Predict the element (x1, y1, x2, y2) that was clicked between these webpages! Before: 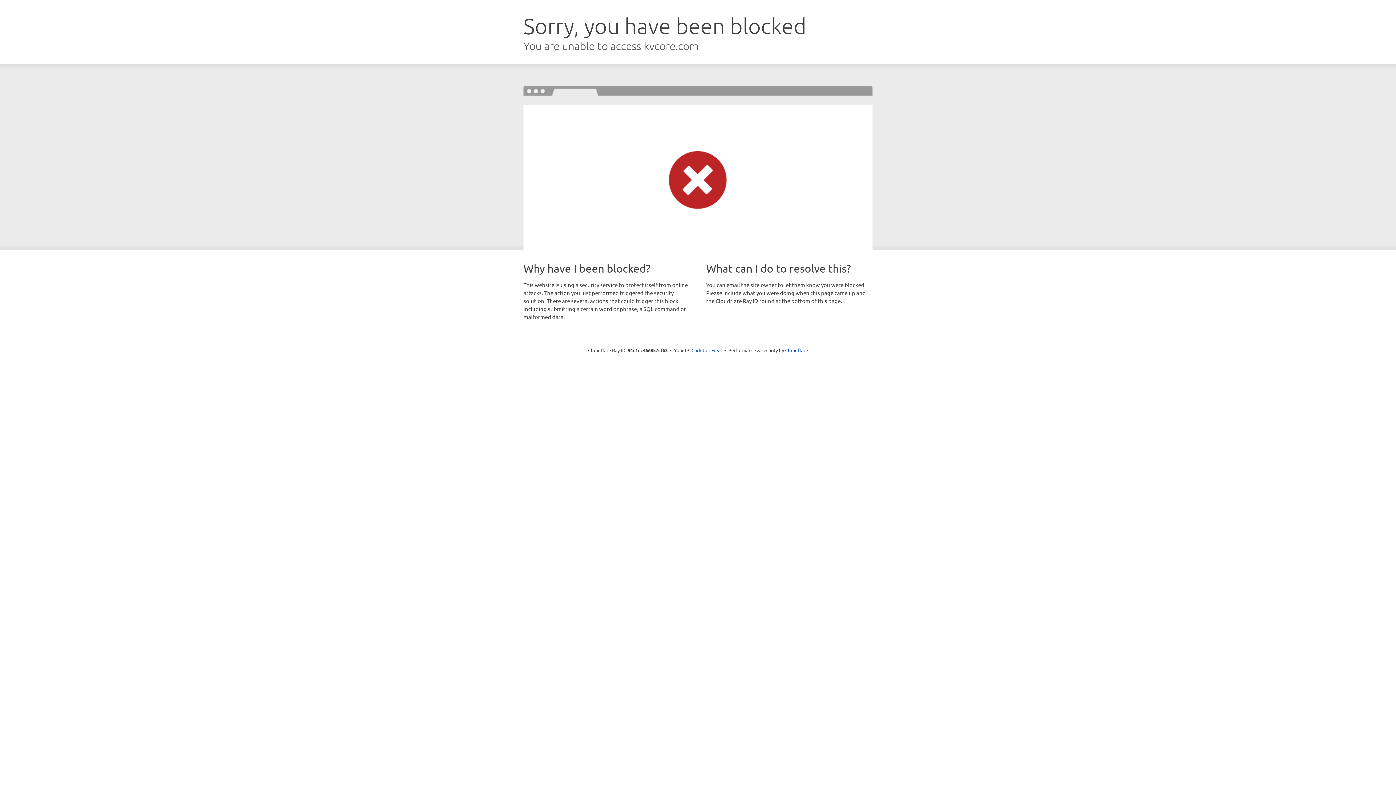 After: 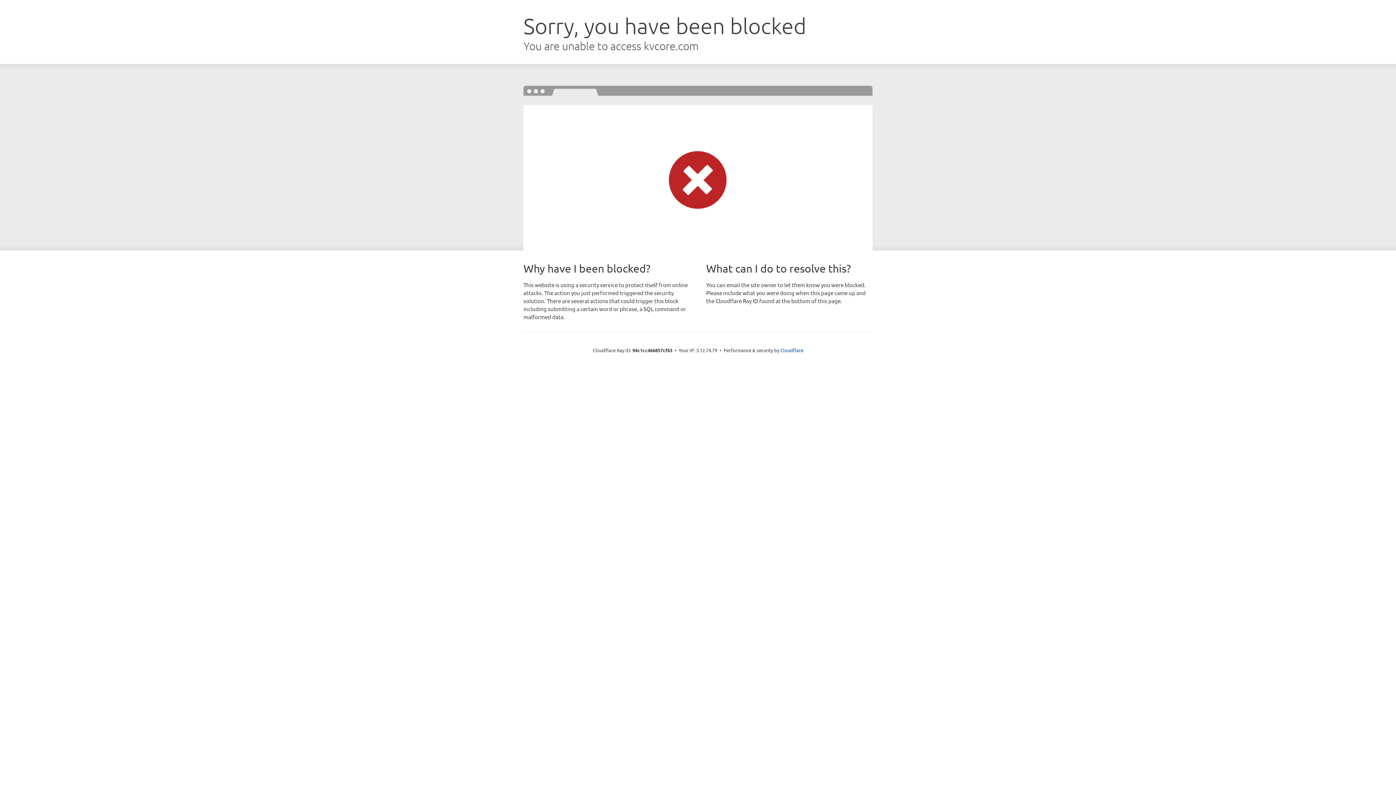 Action: bbox: (691, 346, 722, 353) label: Click to reveal